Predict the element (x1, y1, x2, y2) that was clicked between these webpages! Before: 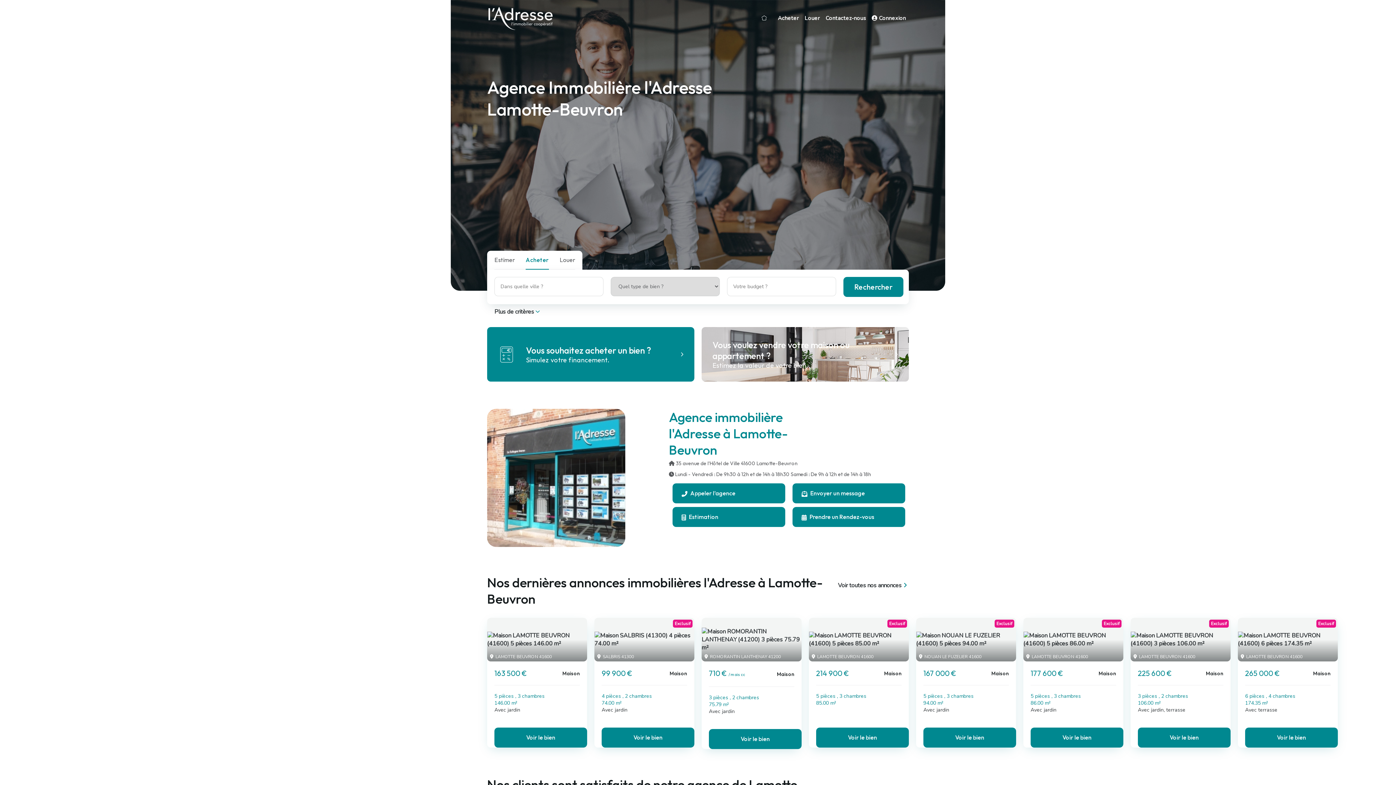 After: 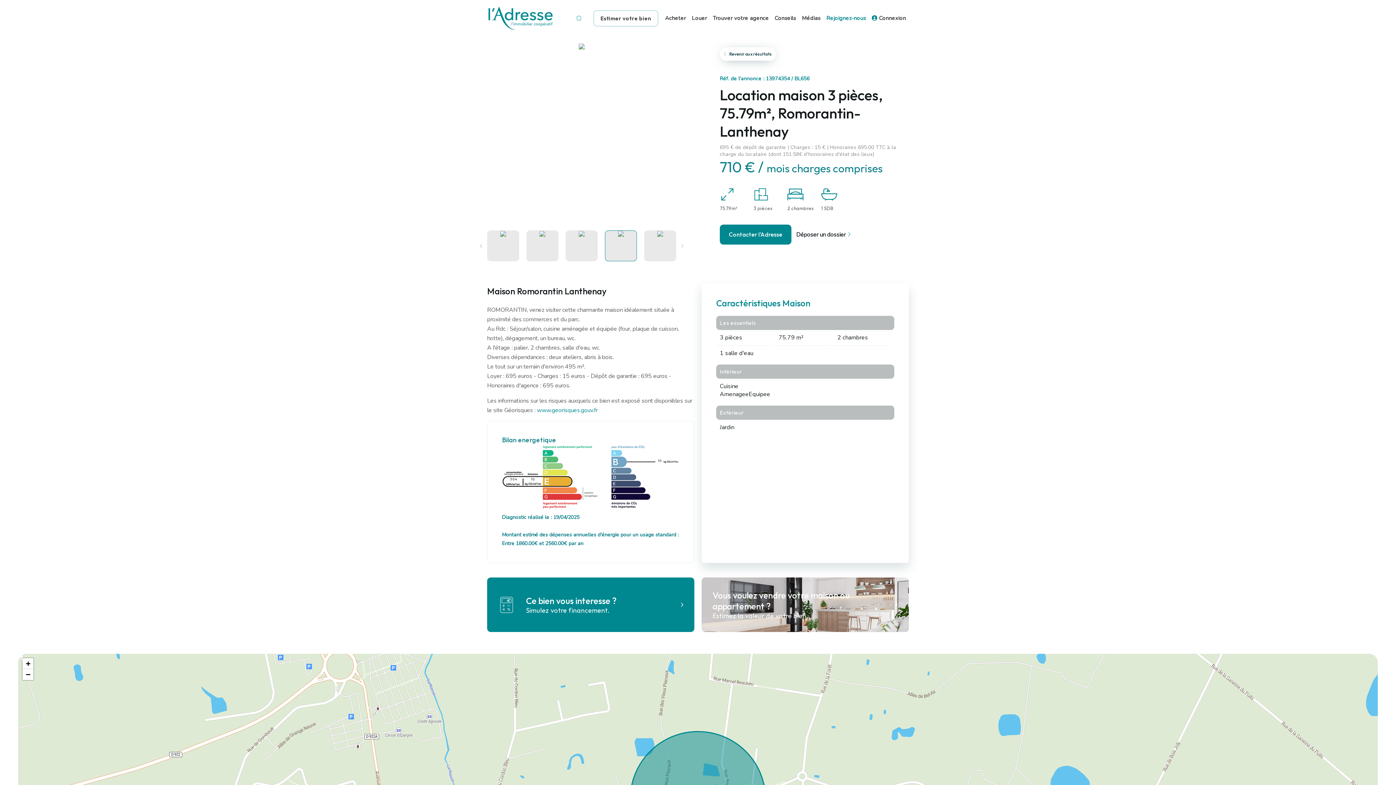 Action: label:  ROMORANTIN LANTHENAY 41200
710 € / mois cc
Maison
3 pièces , 2 chambres
75.79 m²
Avec jardin
Voir le bien bbox: (701, 618, 801, 749)